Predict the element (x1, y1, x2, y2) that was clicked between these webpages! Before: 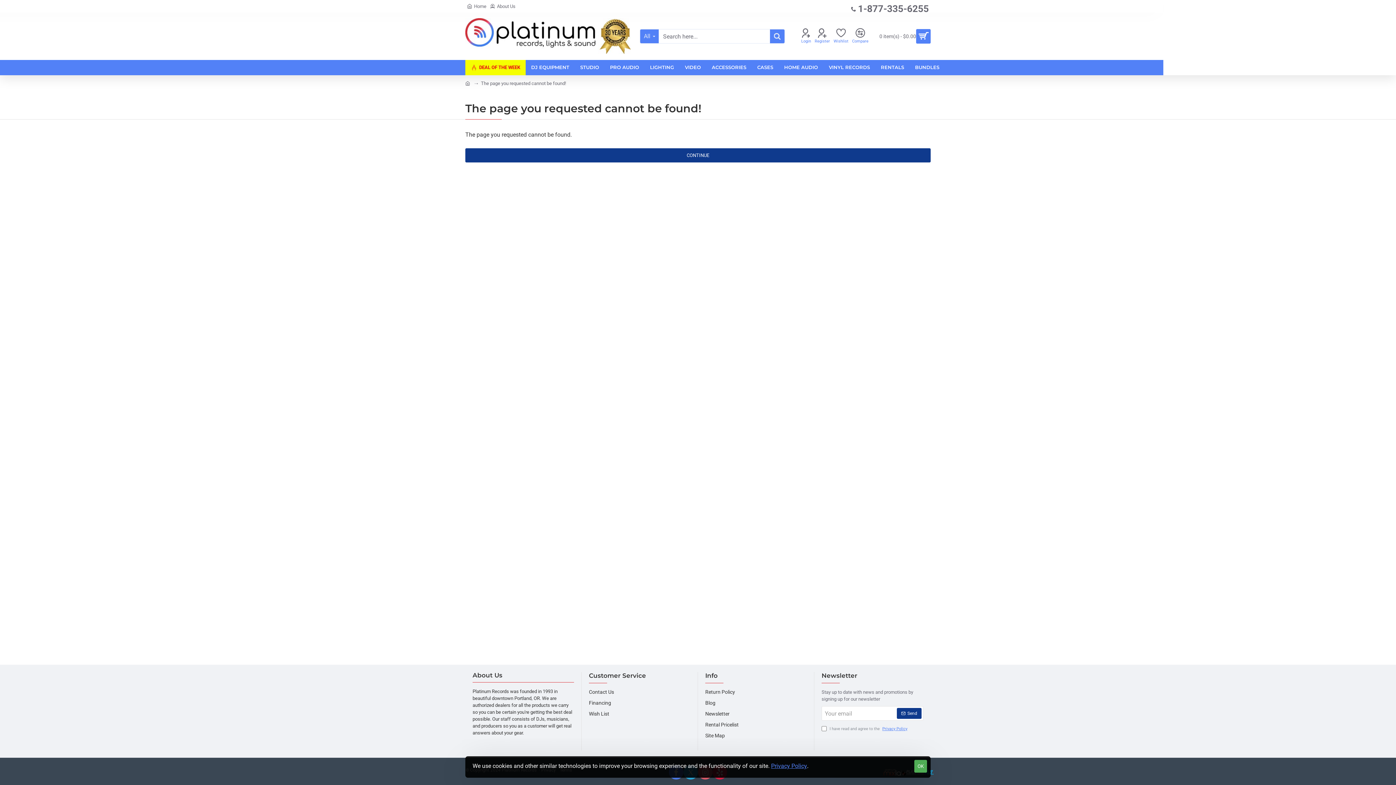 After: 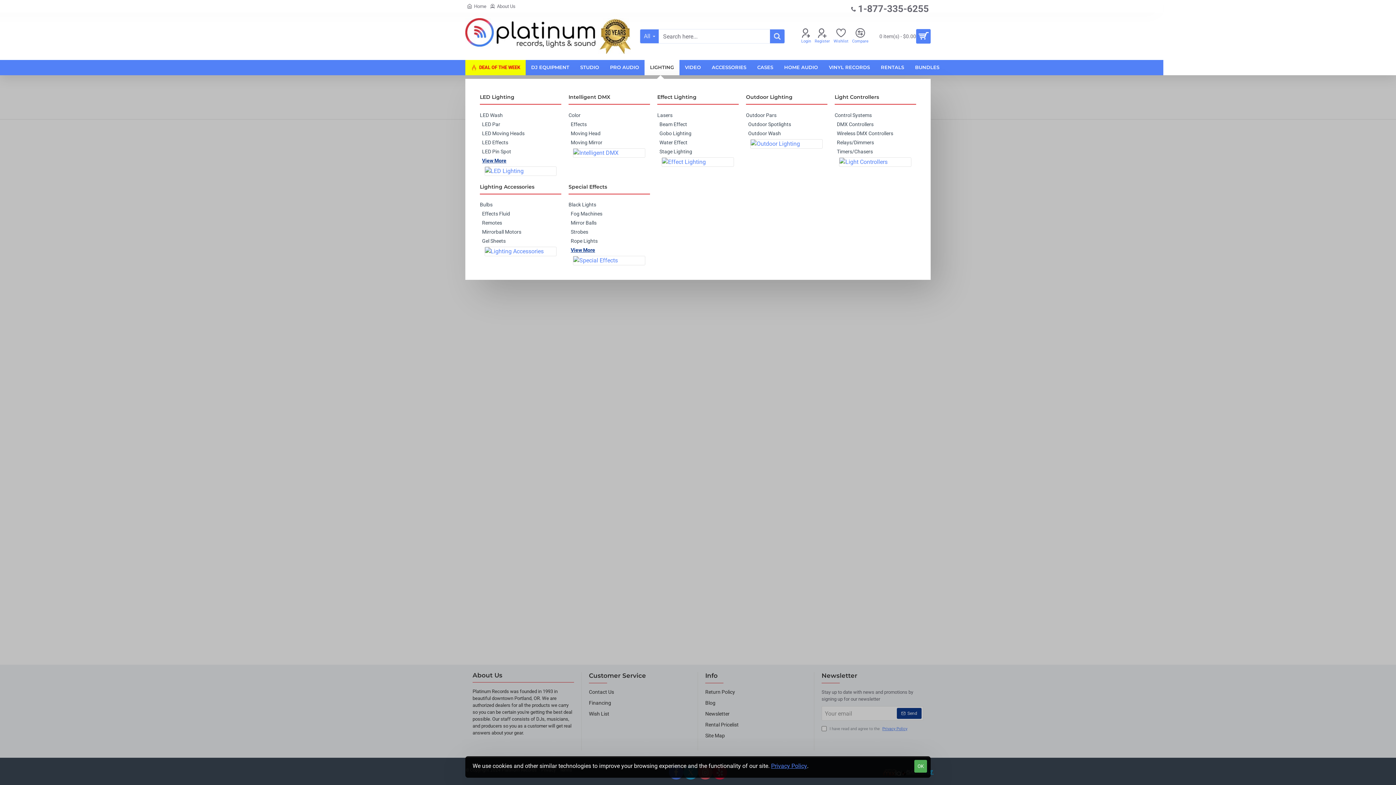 Action: label: LIGHTING bbox: (644, 60, 679, 75)